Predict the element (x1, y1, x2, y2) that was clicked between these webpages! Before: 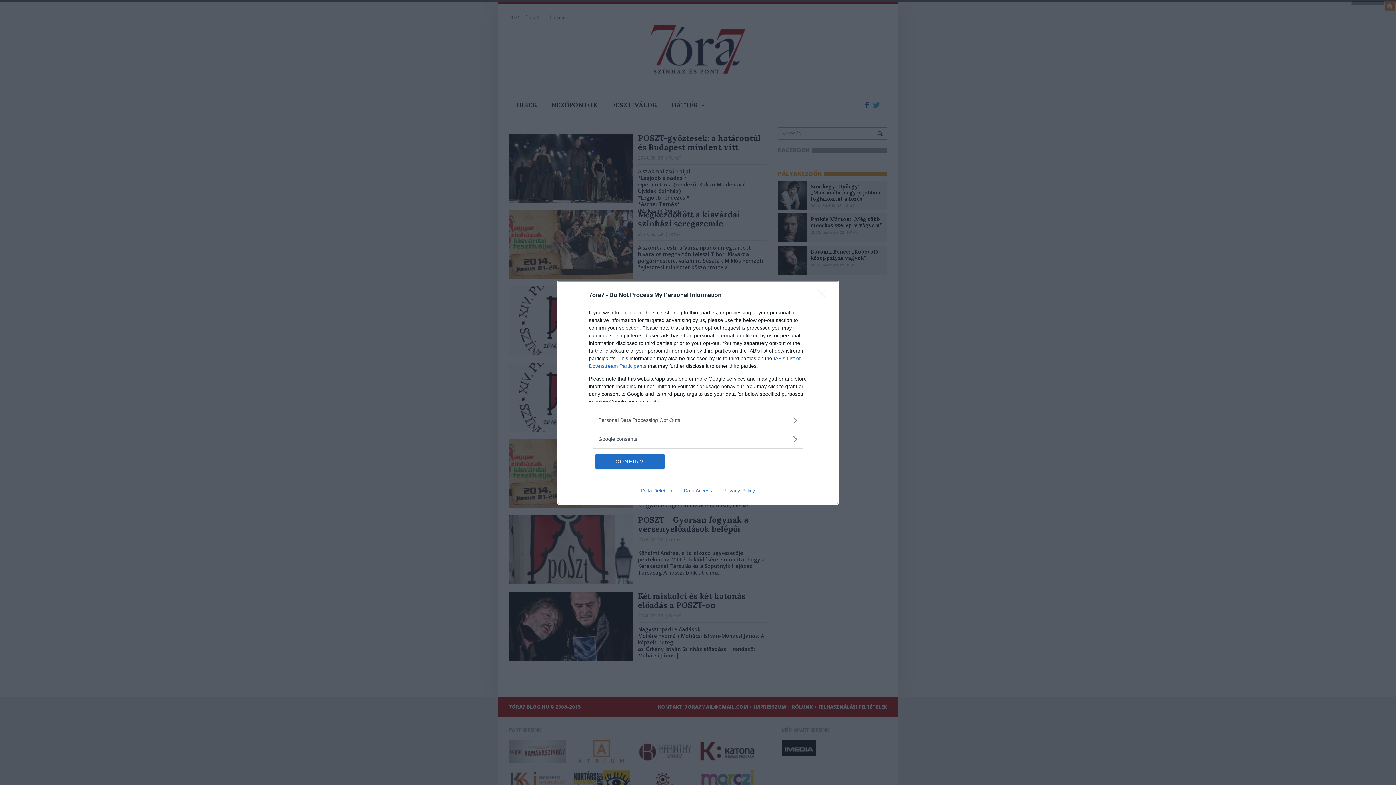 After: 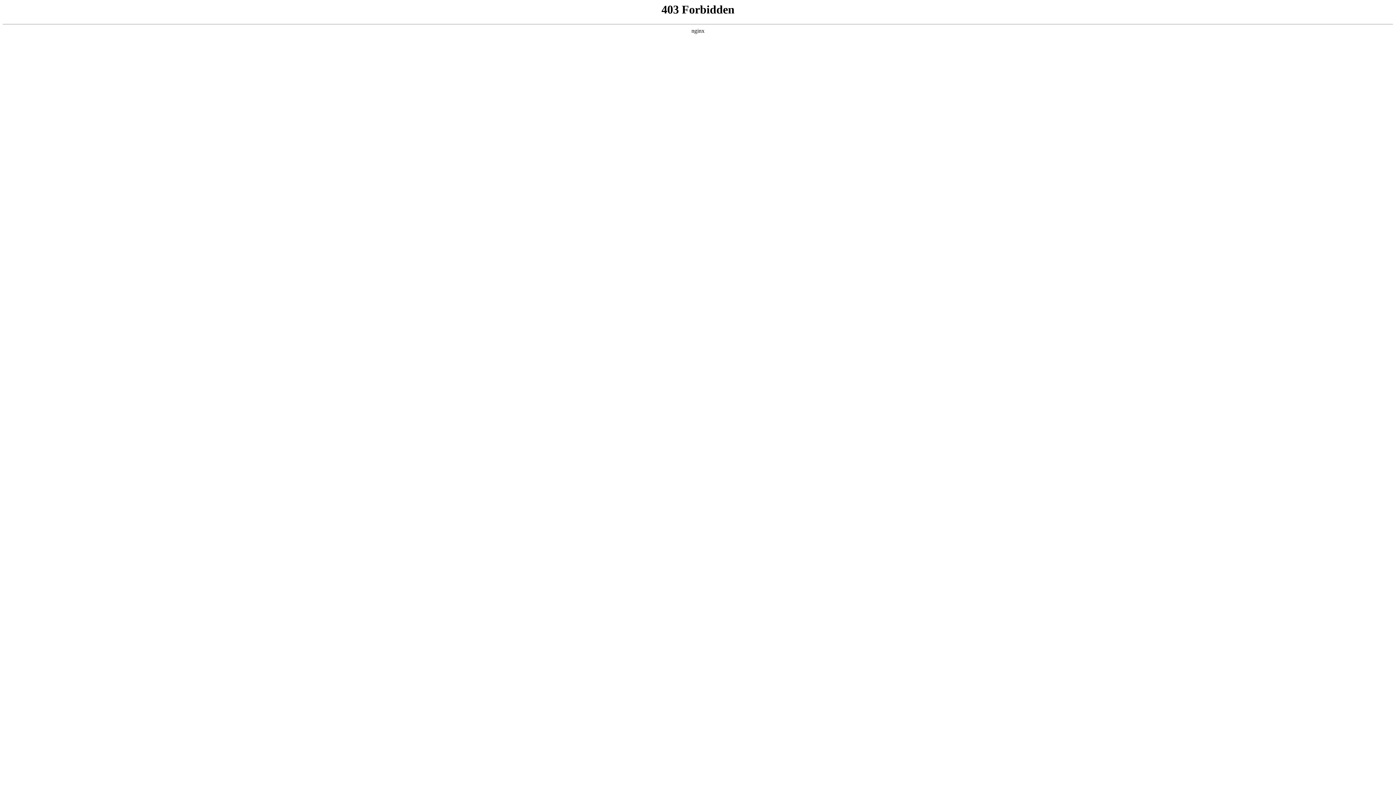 Action: label: Privacy Policy bbox: (717, 487, 760, 493)